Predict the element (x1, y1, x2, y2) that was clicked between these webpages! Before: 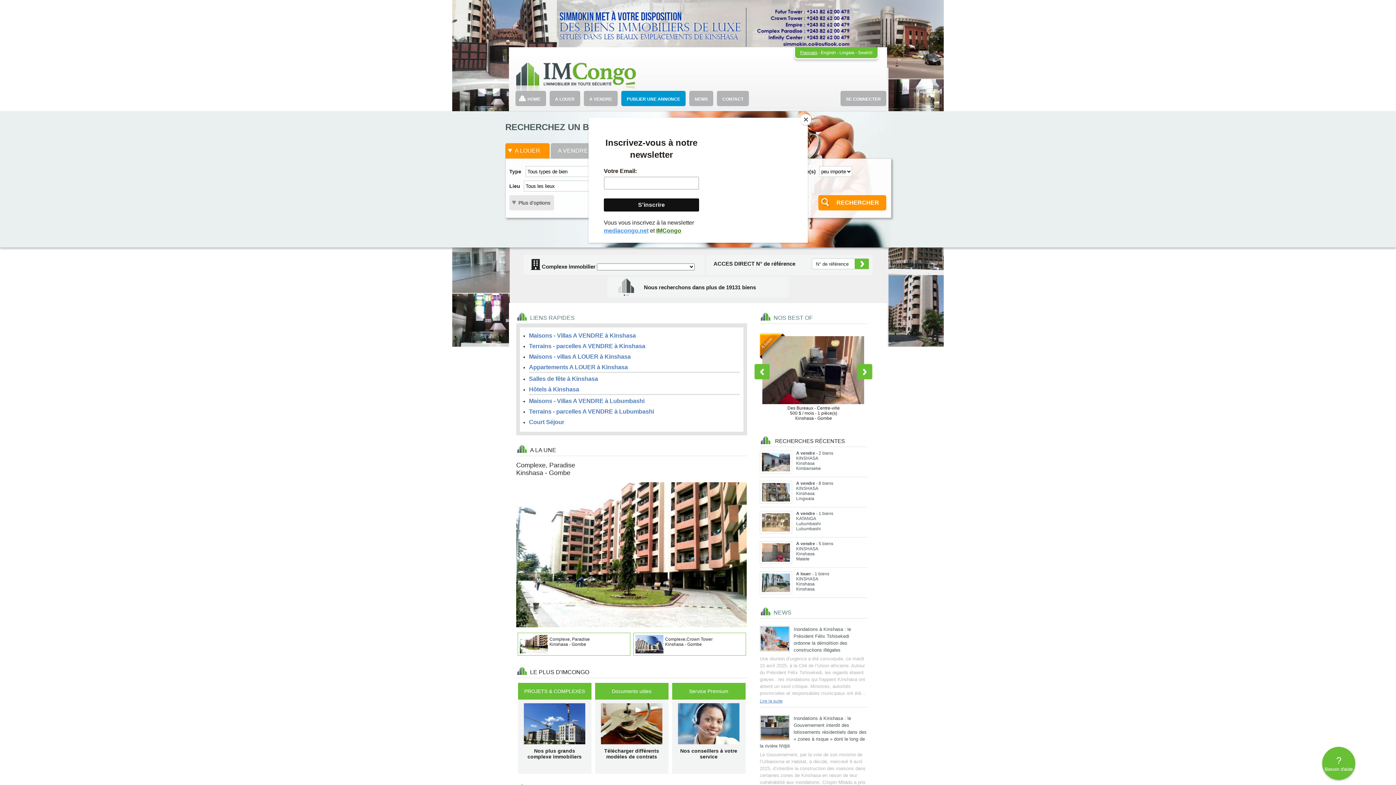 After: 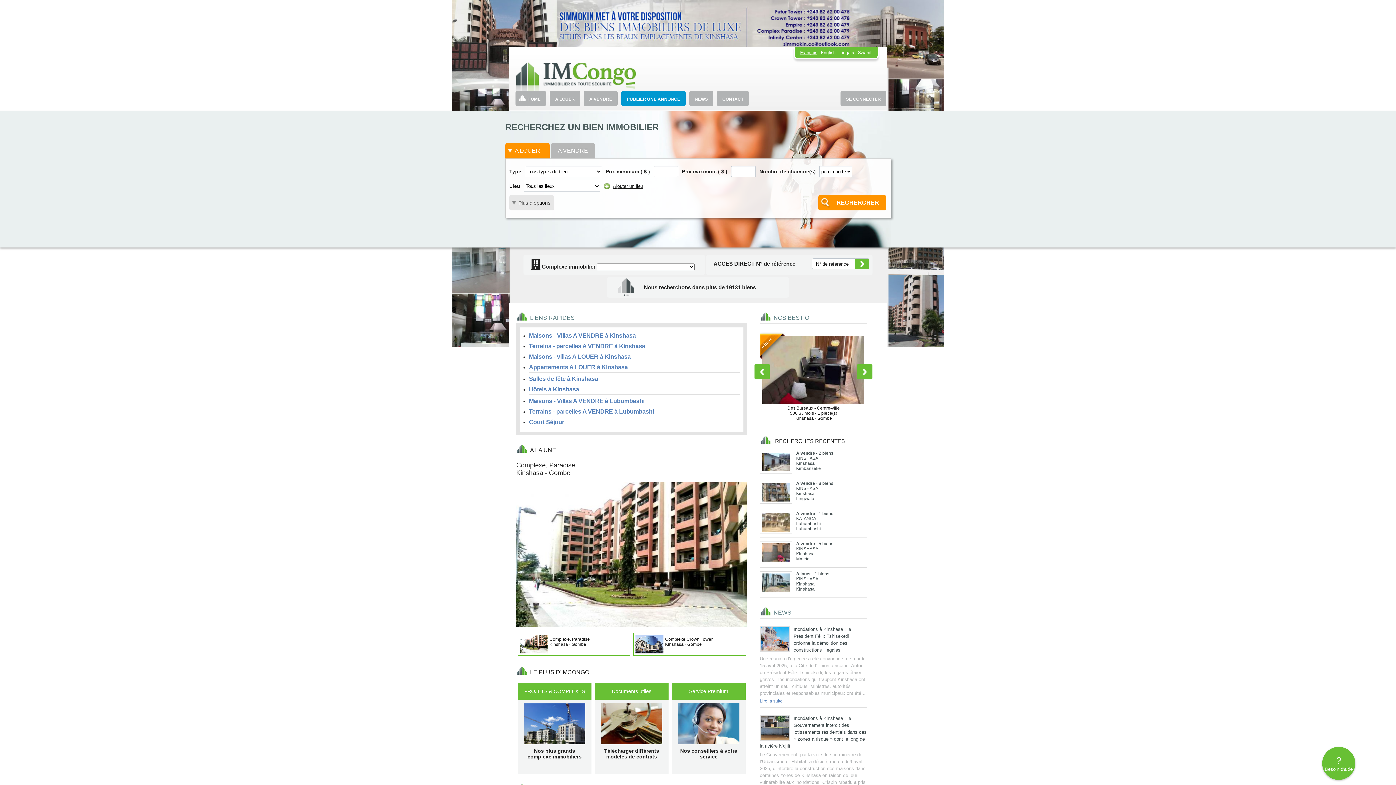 Action: label: Close bbox: (800, 114, 811, 125)